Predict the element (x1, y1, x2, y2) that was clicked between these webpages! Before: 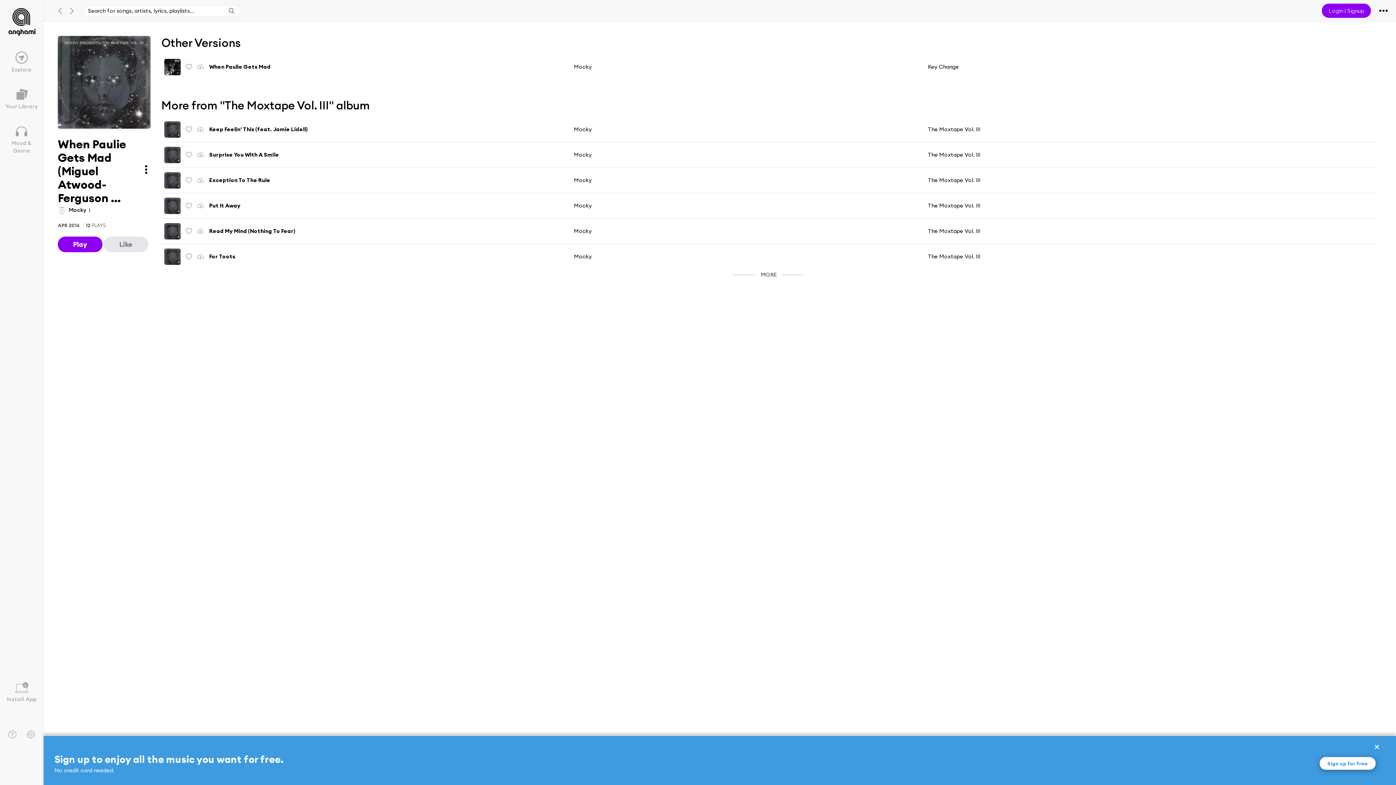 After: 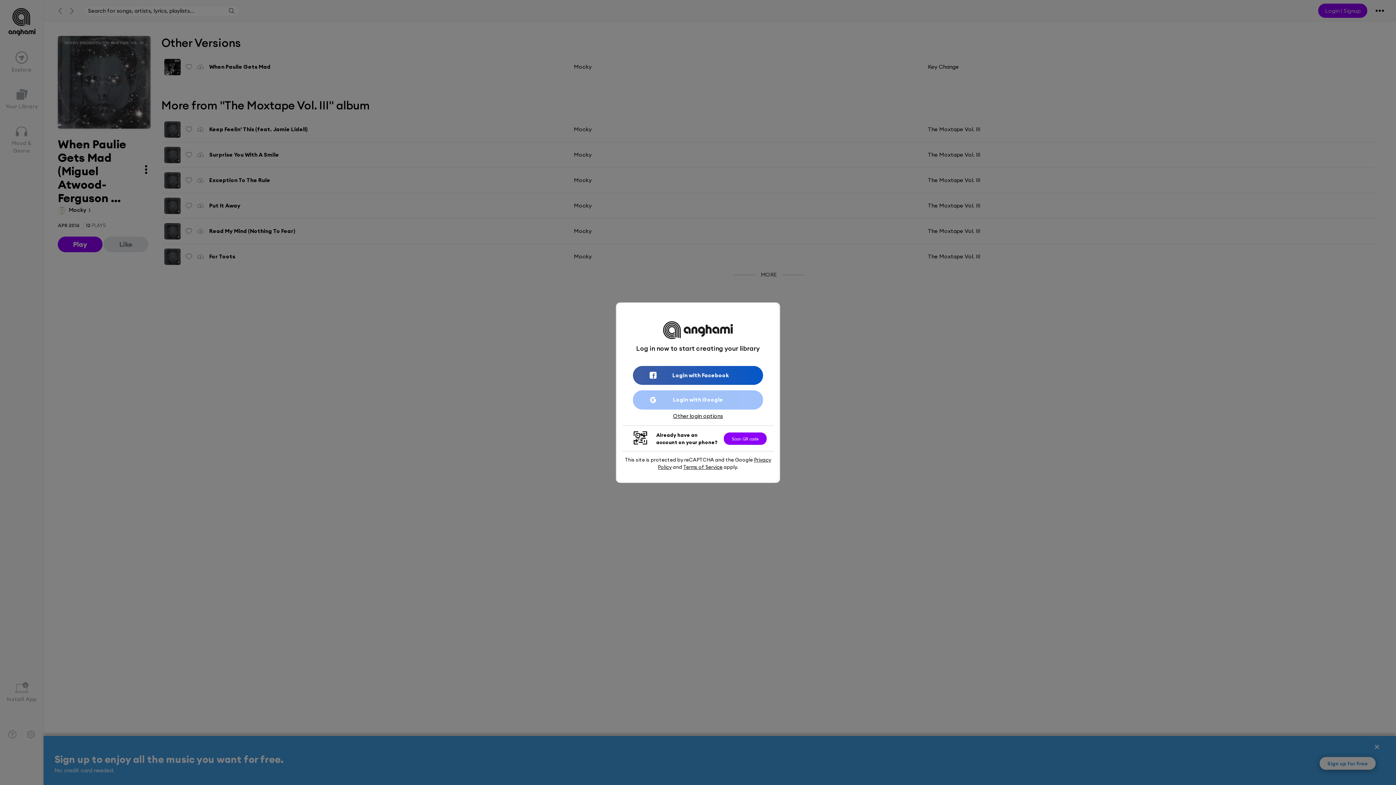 Action: label: Your Library bbox: (0, 82, 43, 114)